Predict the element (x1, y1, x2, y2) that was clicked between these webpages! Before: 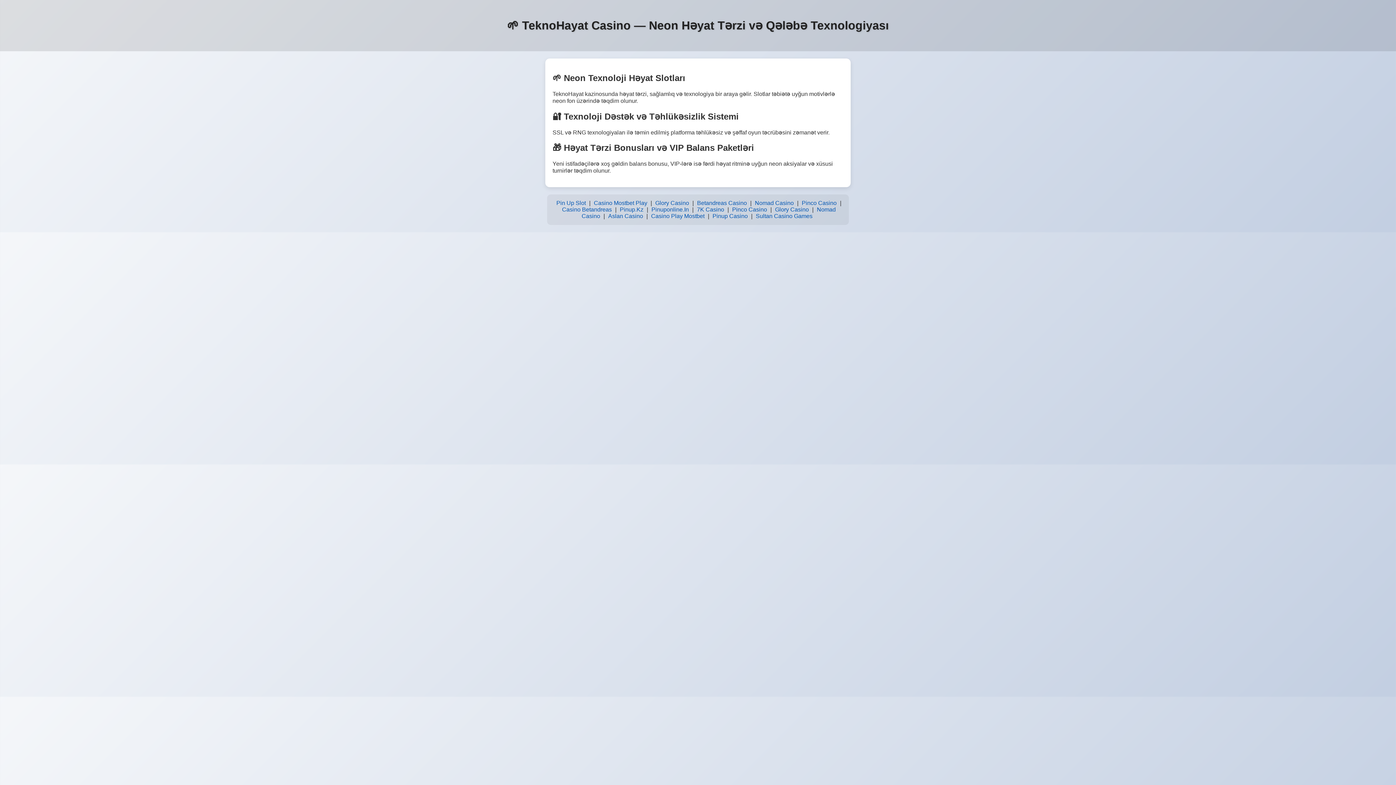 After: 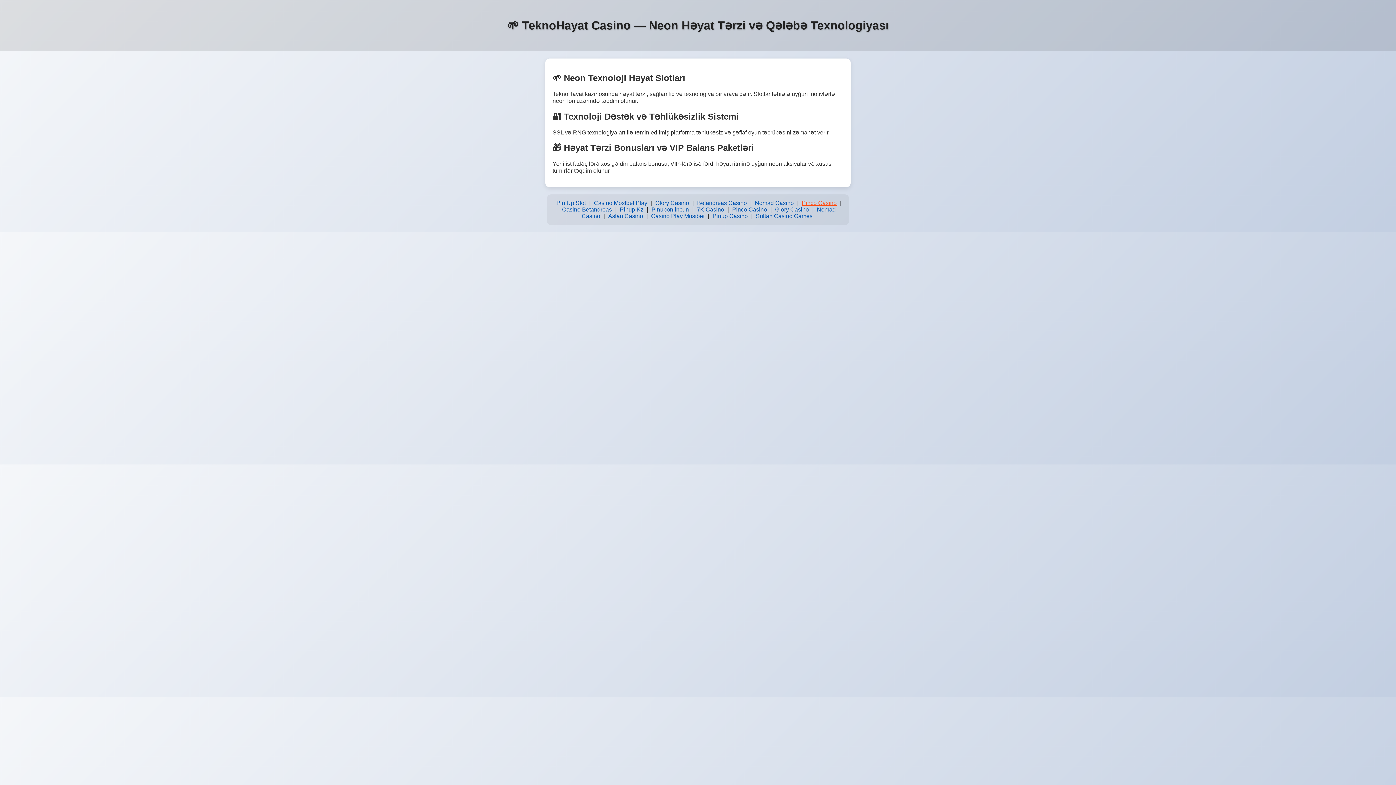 Action: bbox: (800, 198, 838, 208) label: Pinco Casino